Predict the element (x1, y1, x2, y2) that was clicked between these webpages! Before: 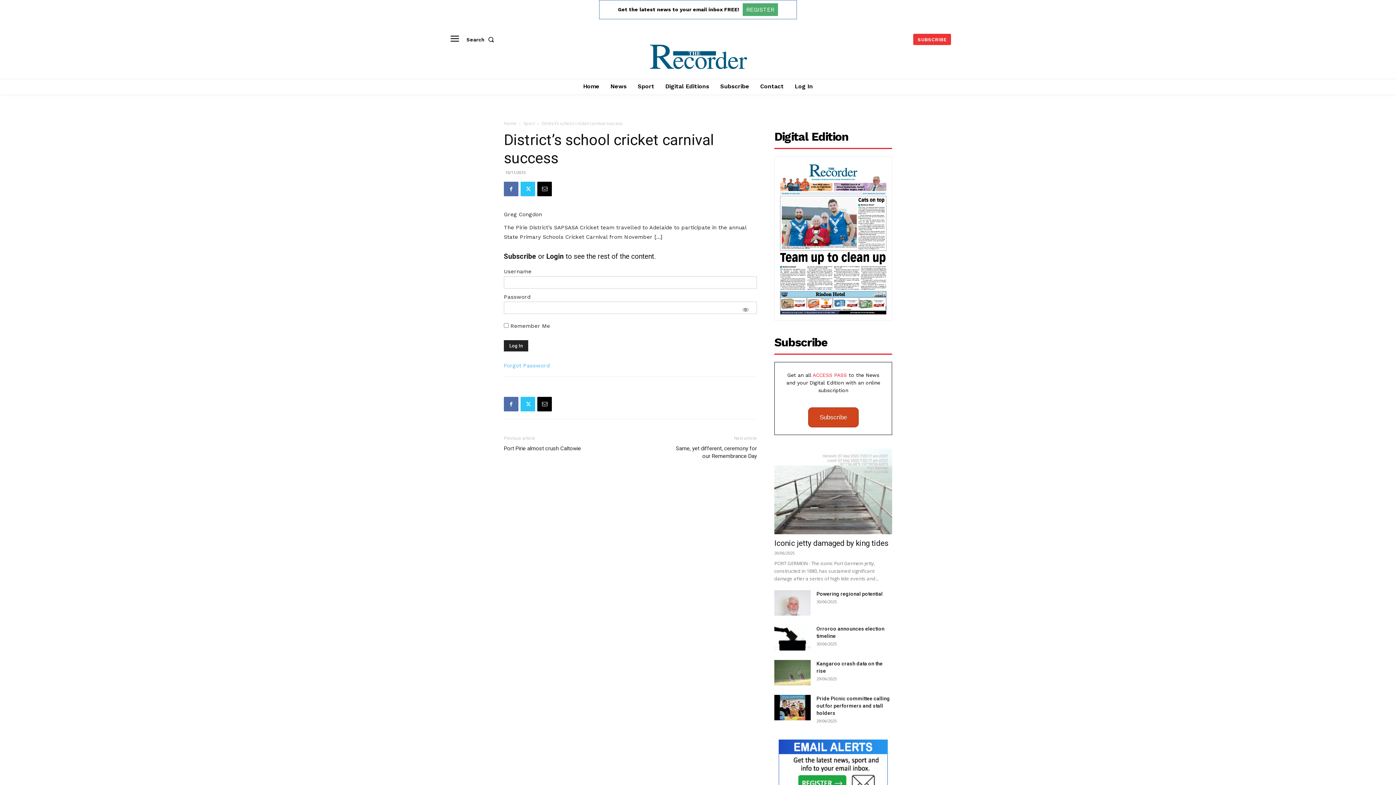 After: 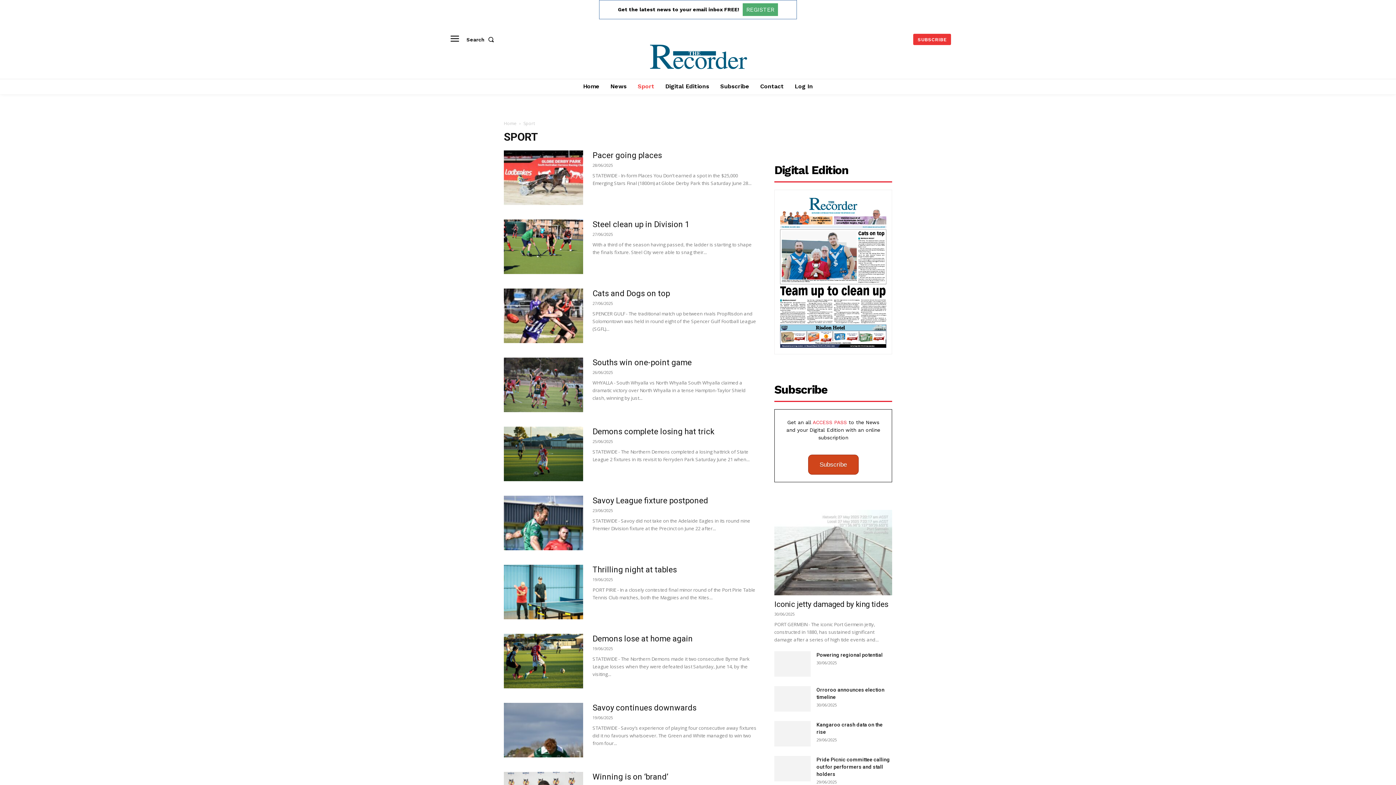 Action: label: Sport bbox: (634, 78, 658, 94)